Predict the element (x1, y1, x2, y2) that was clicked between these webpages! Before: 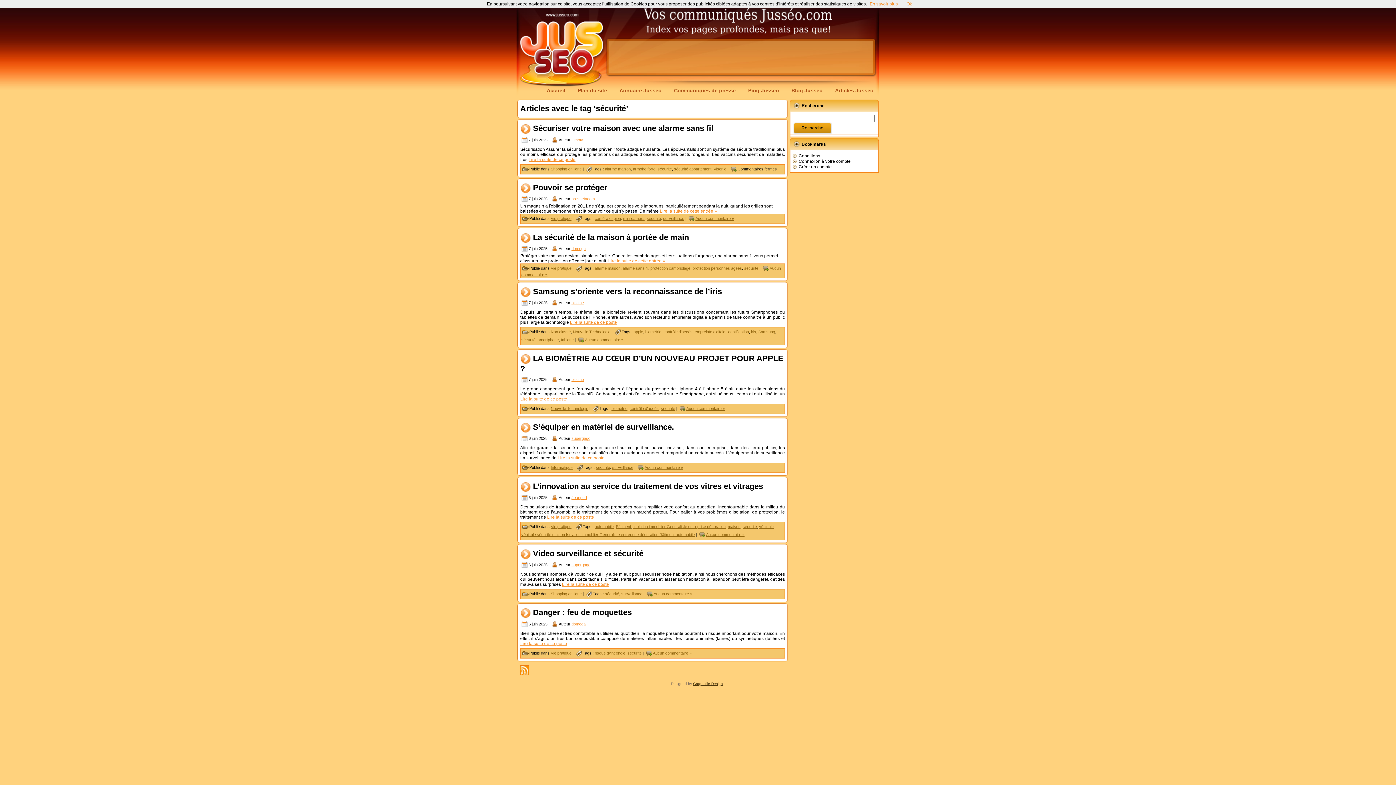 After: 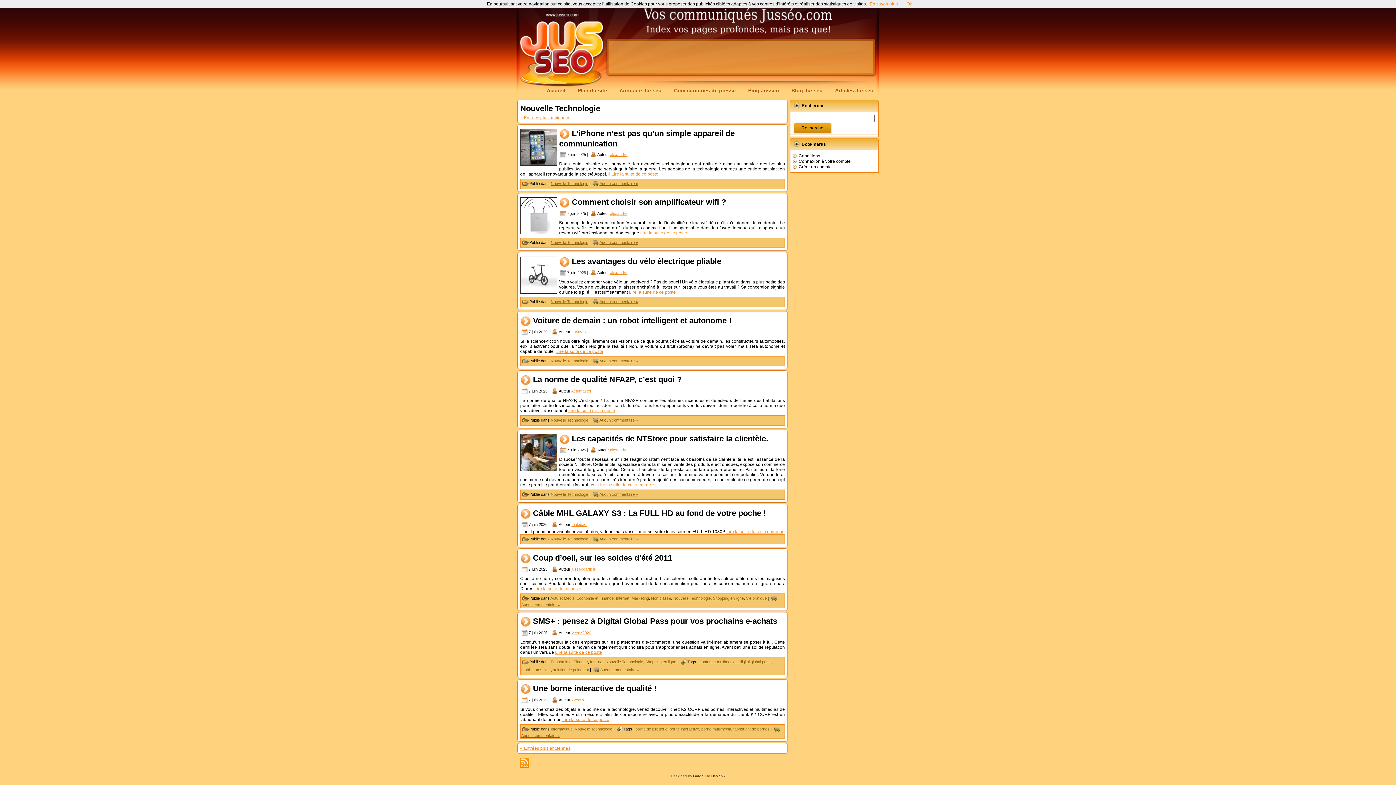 Action: bbox: (573, 329, 610, 334) label: Nouvelle Technologie